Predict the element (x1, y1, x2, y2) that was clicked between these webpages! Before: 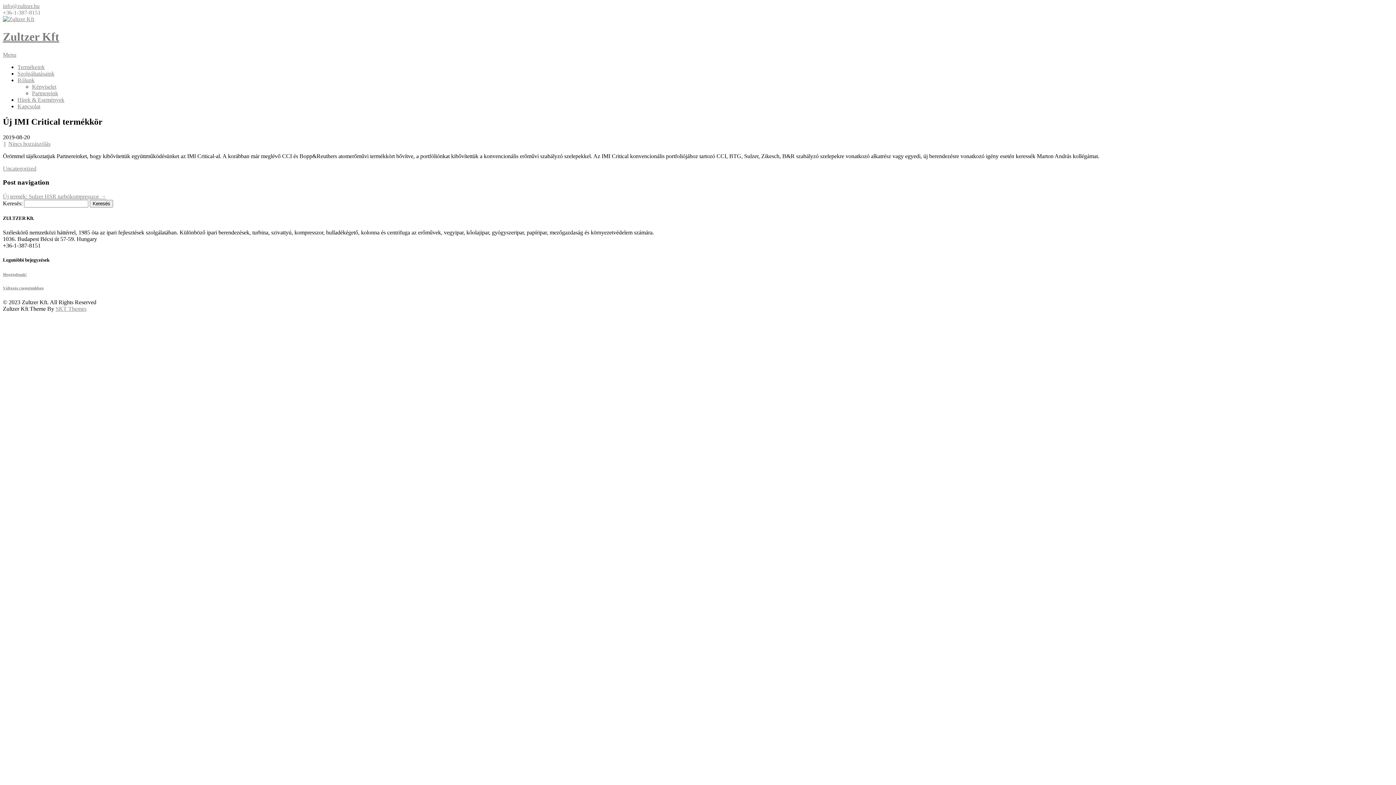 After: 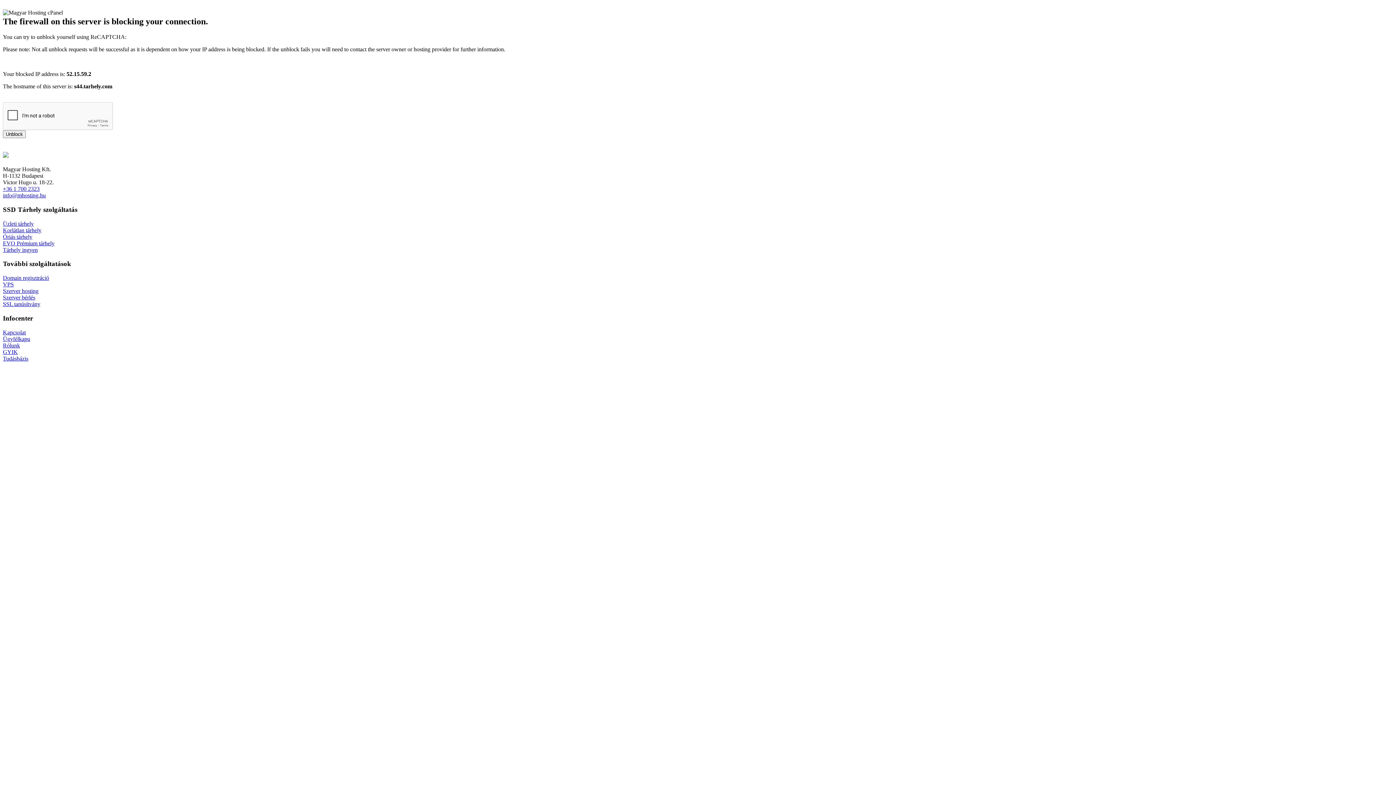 Action: bbox: (17, 96, 64, 102) label: Hírek & Események